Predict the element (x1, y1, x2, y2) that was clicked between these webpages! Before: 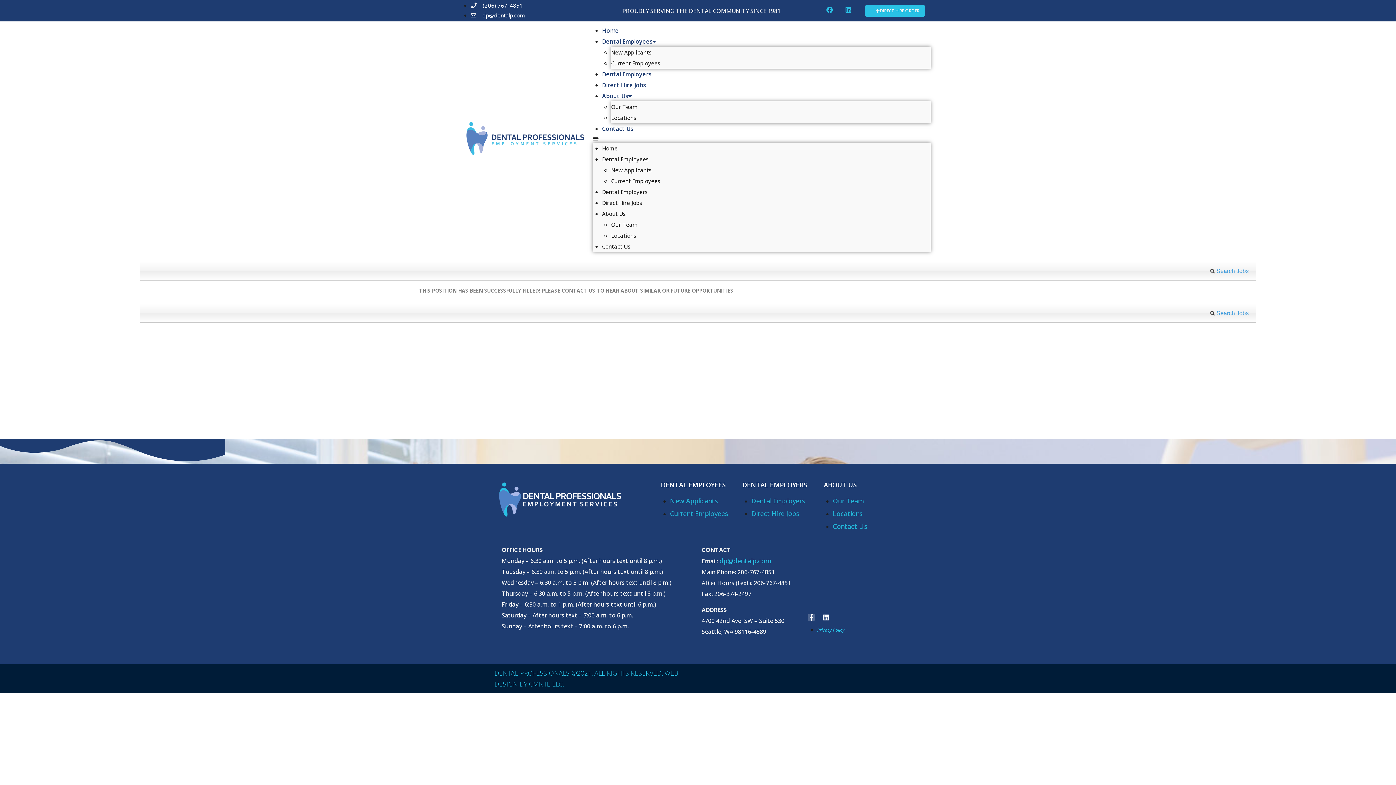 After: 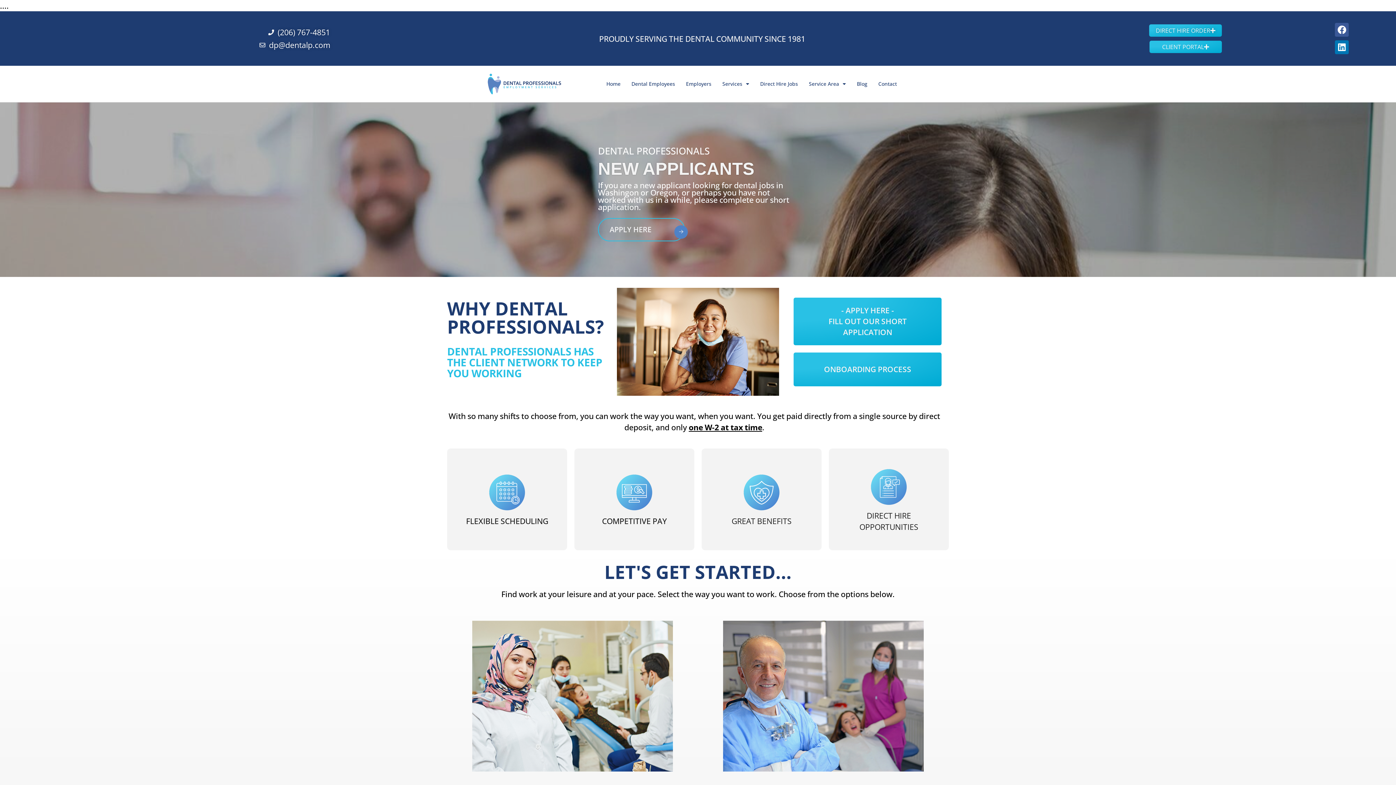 Action: label: New Applicants bbox: (670, 496, 718, 505)